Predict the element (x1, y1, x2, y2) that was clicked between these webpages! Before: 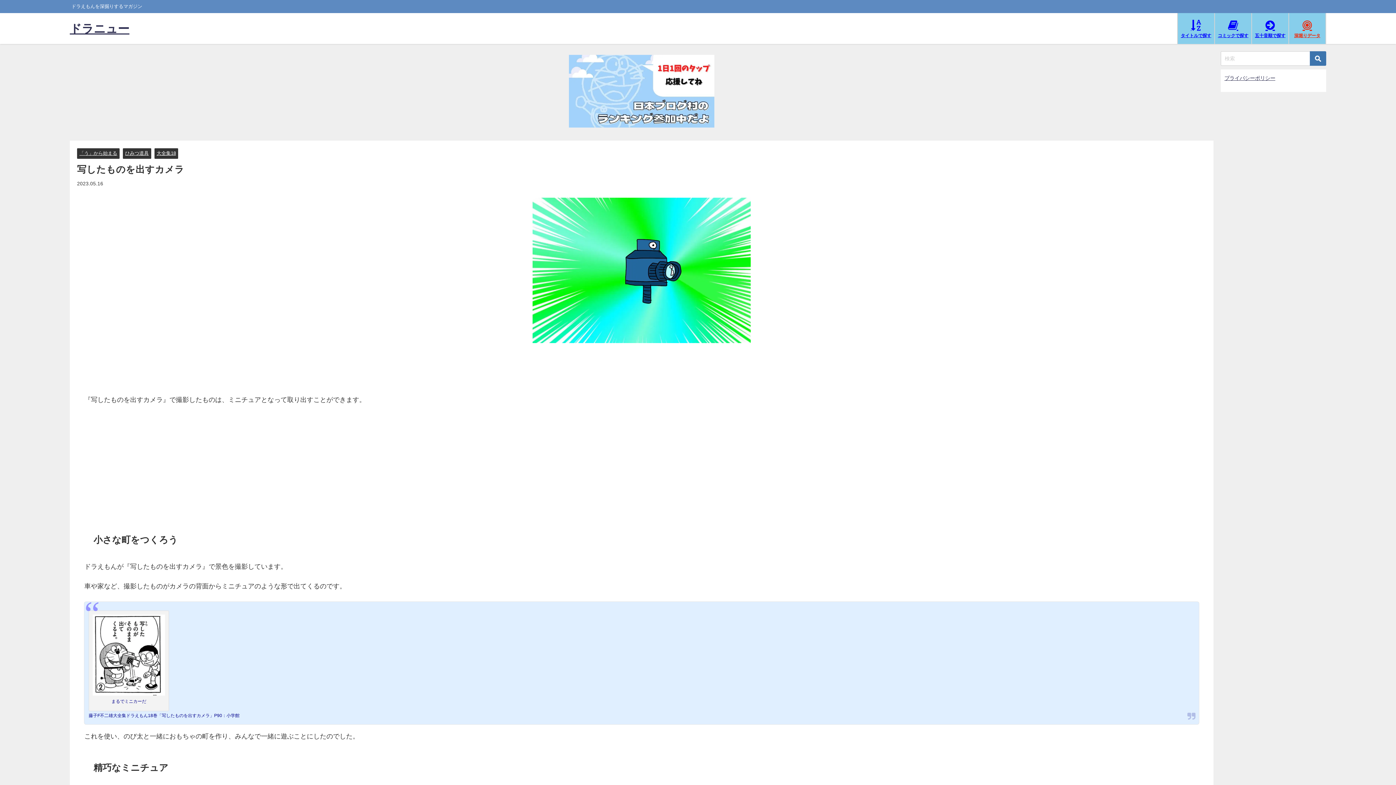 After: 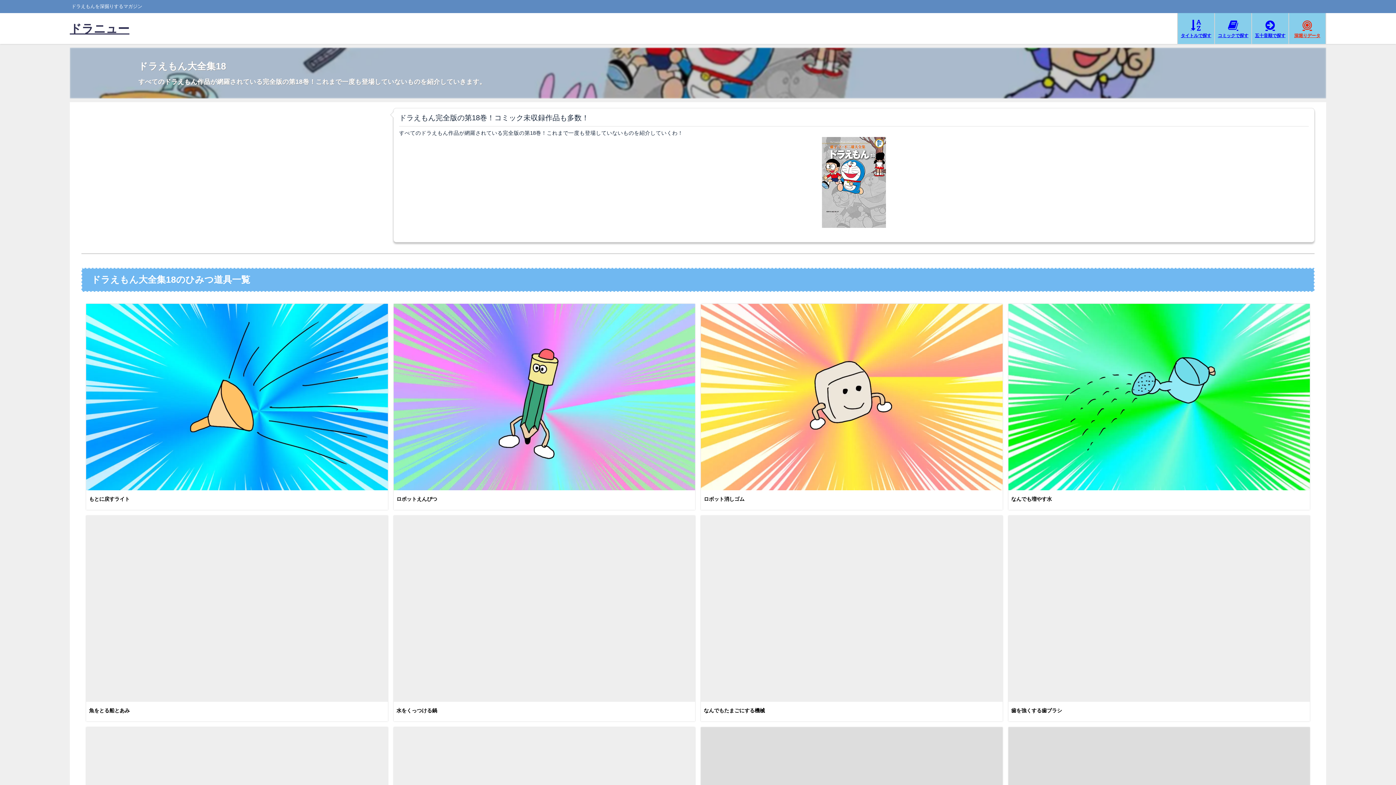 Action: bbox: (156, 150, 175, 155) label: 大全集18